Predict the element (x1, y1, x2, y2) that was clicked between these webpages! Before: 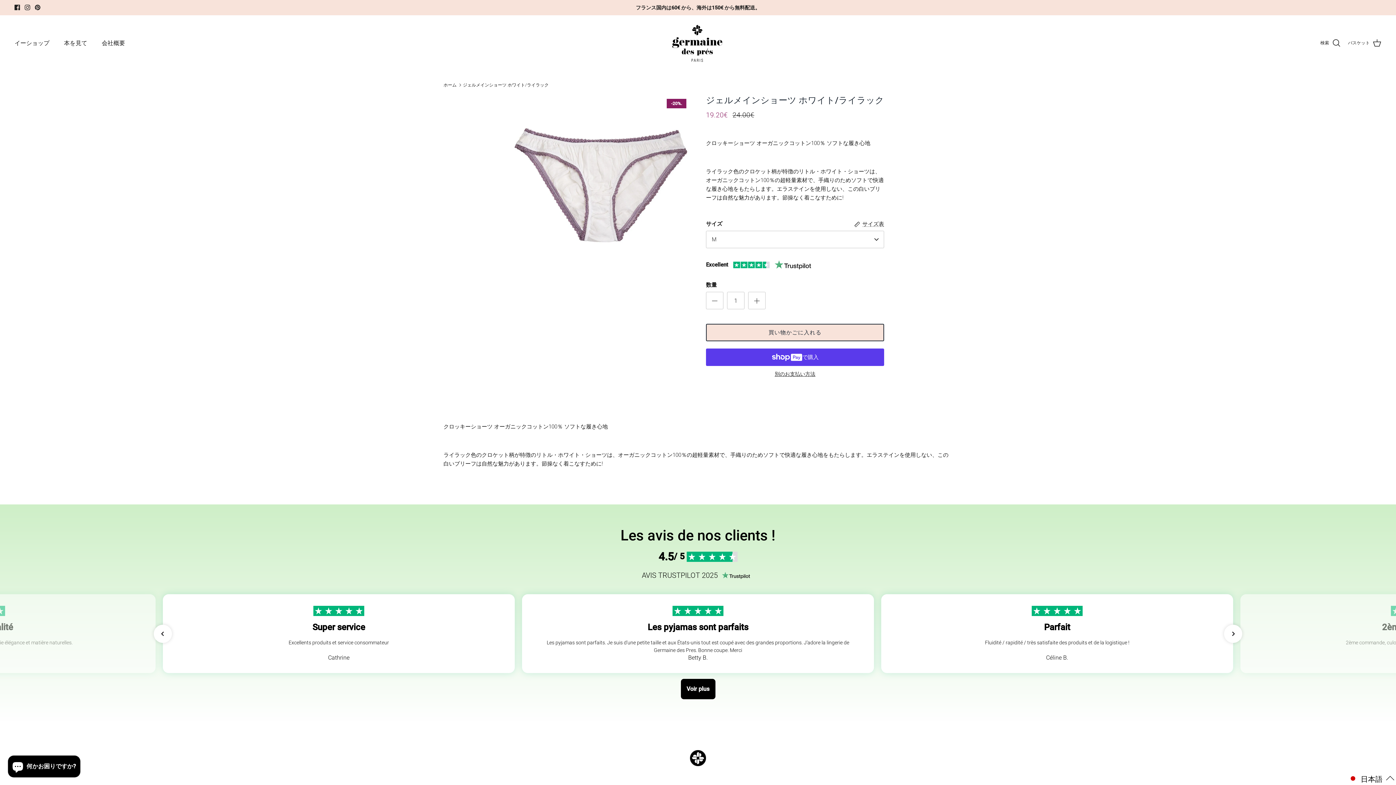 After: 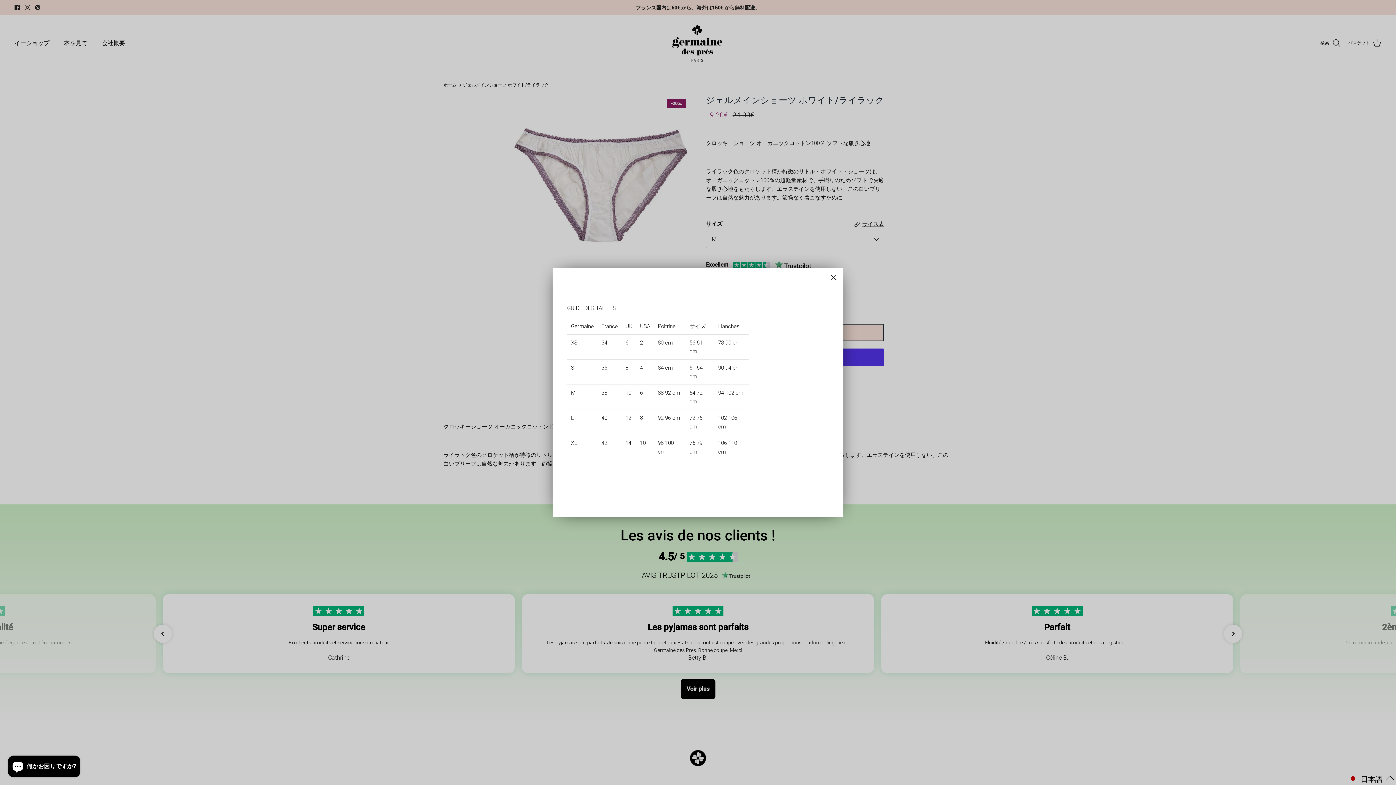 Action: label: サイズ表 bbox: (854, 220, 884, 228)